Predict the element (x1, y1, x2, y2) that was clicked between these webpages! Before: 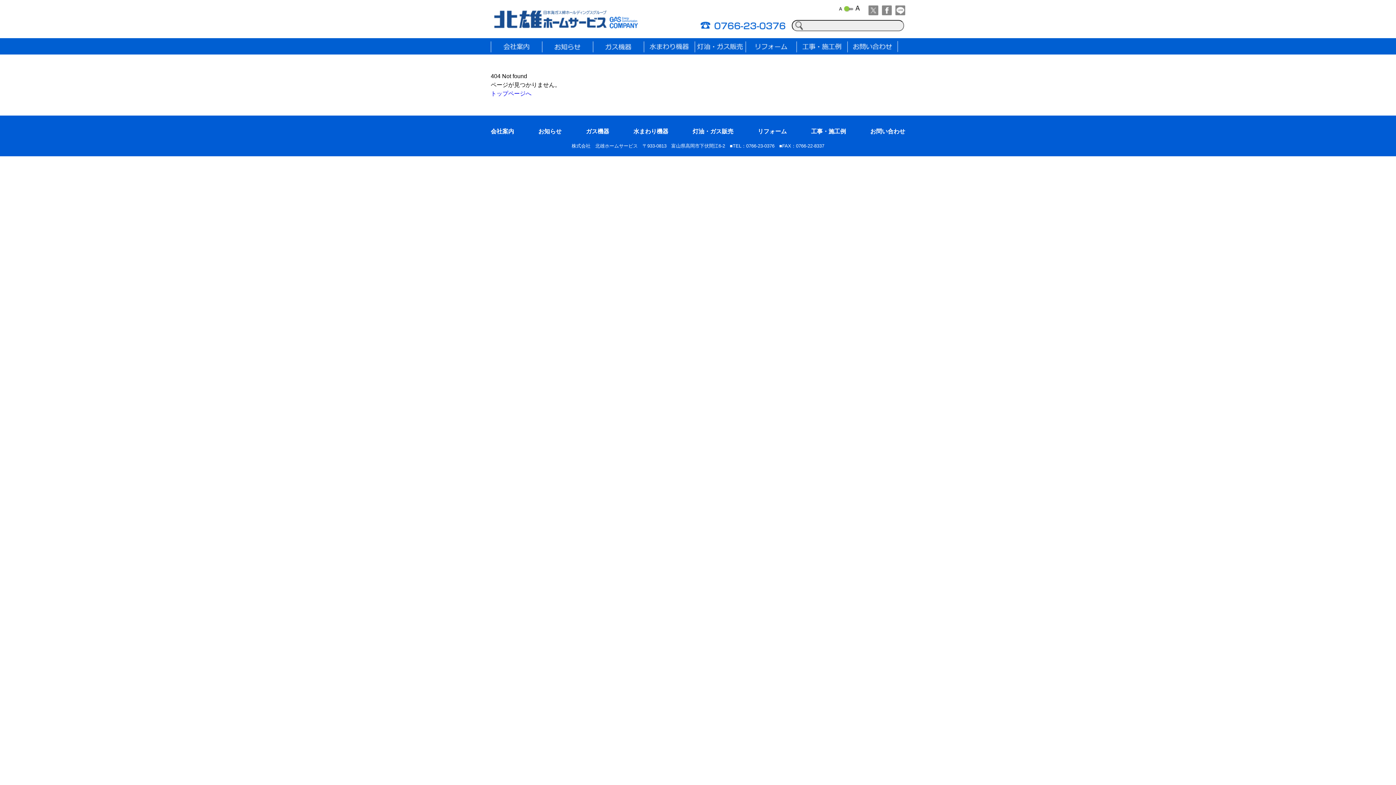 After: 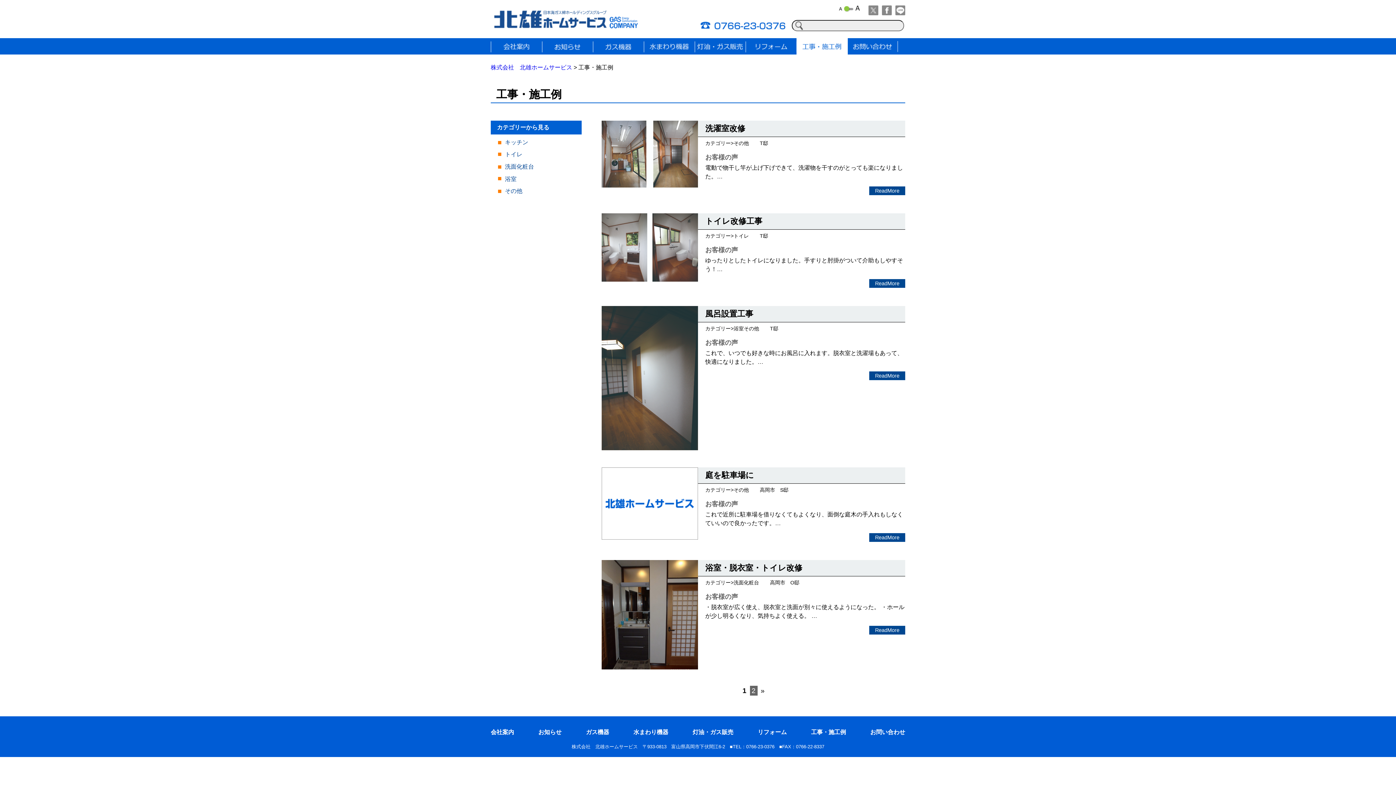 Action: bbox: (797, 49, 848, 55)